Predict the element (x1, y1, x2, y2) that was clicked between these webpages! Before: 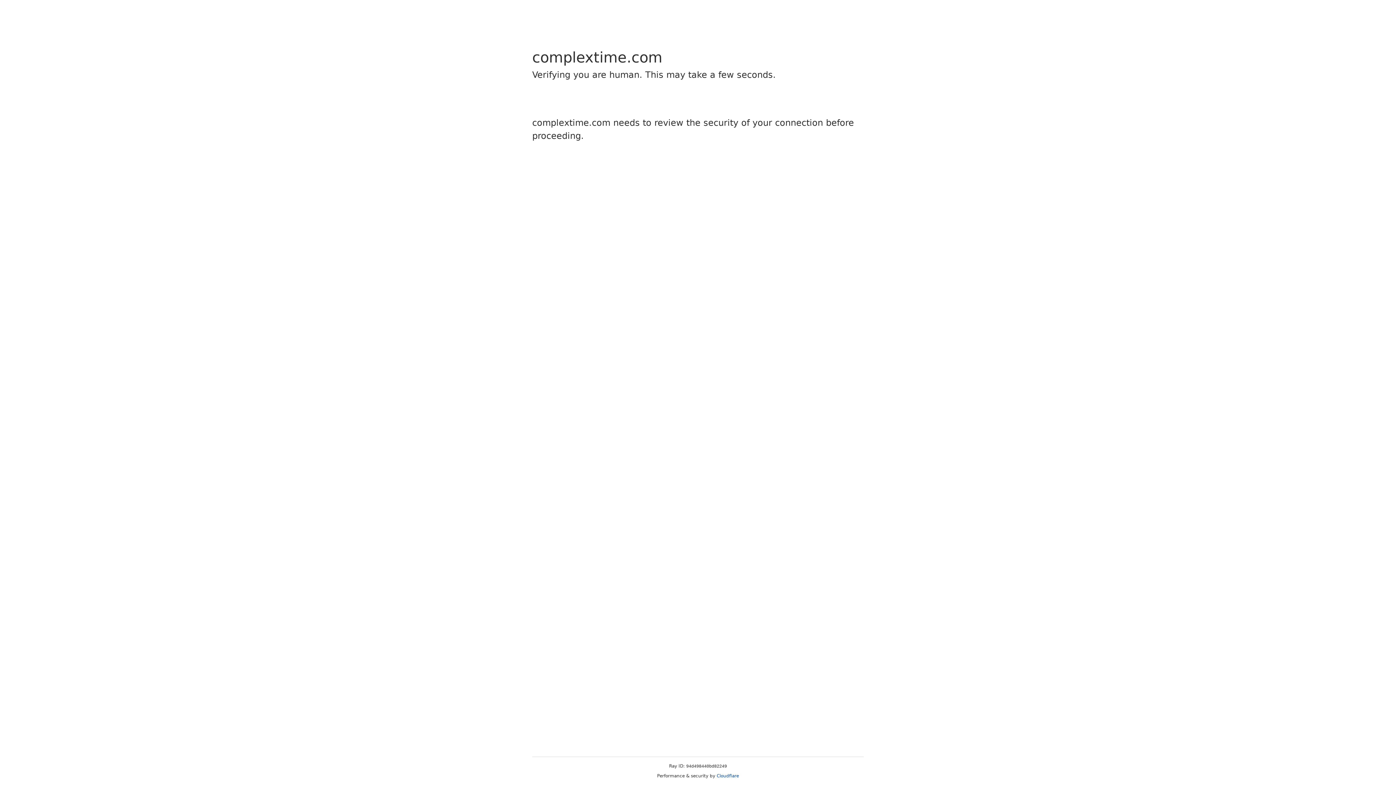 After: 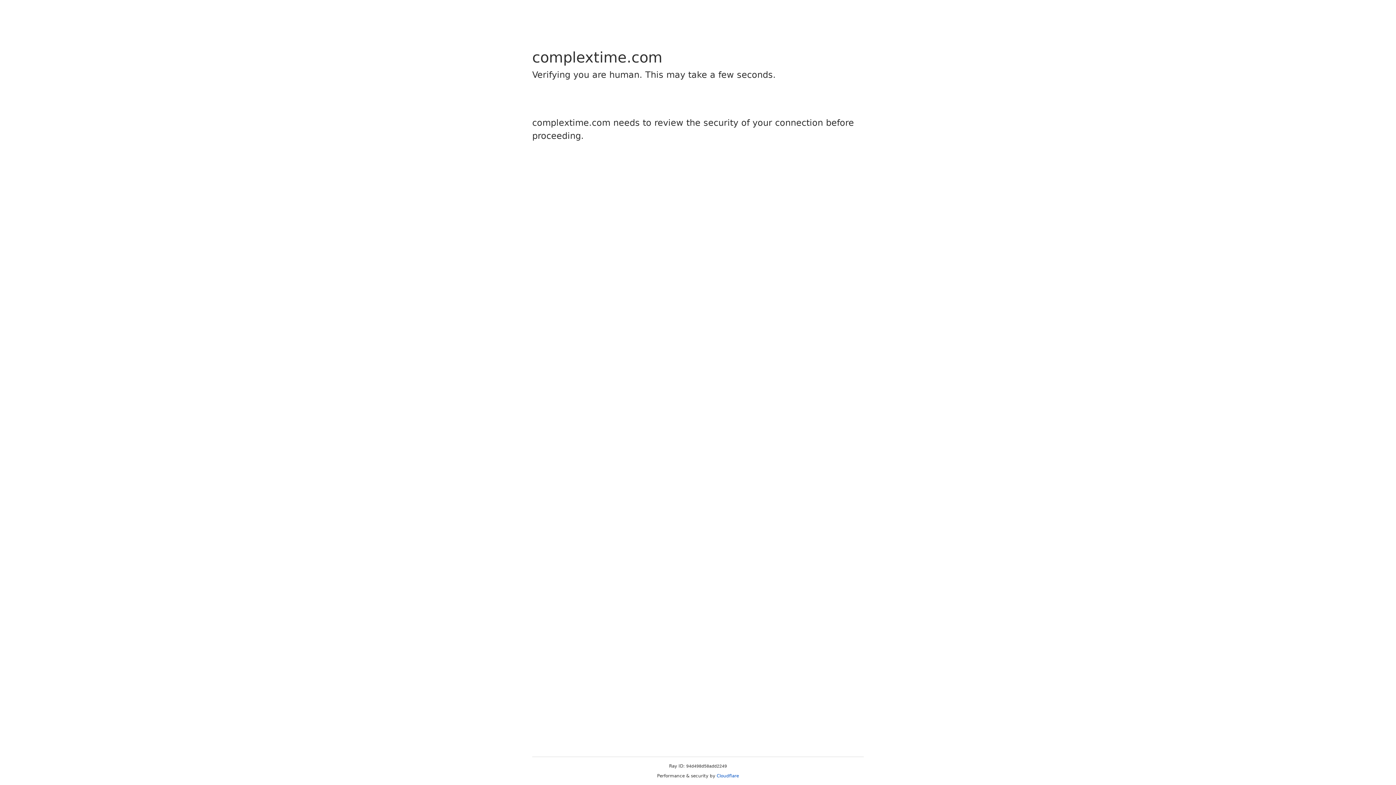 Action: label: Cloudflare bbox: (716, 773, 739, 778)